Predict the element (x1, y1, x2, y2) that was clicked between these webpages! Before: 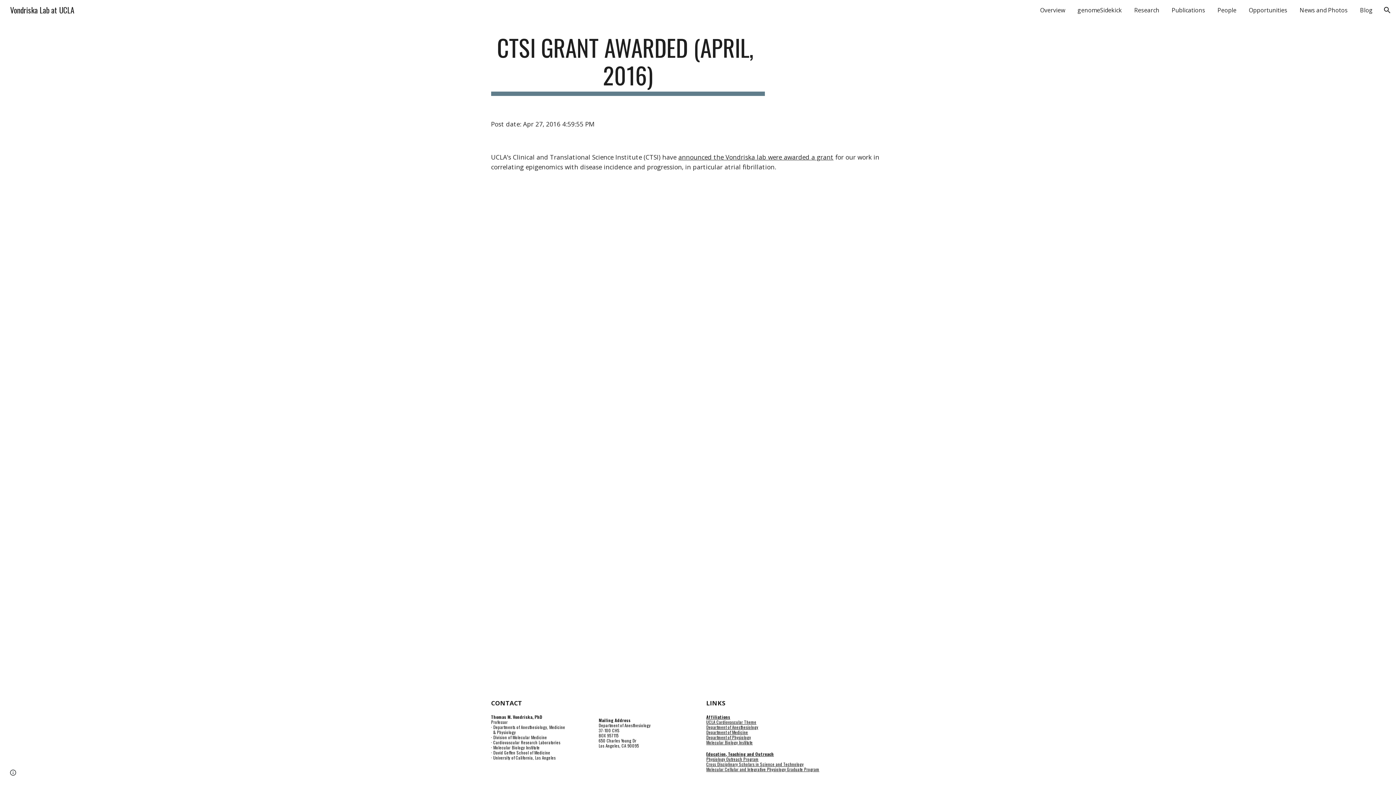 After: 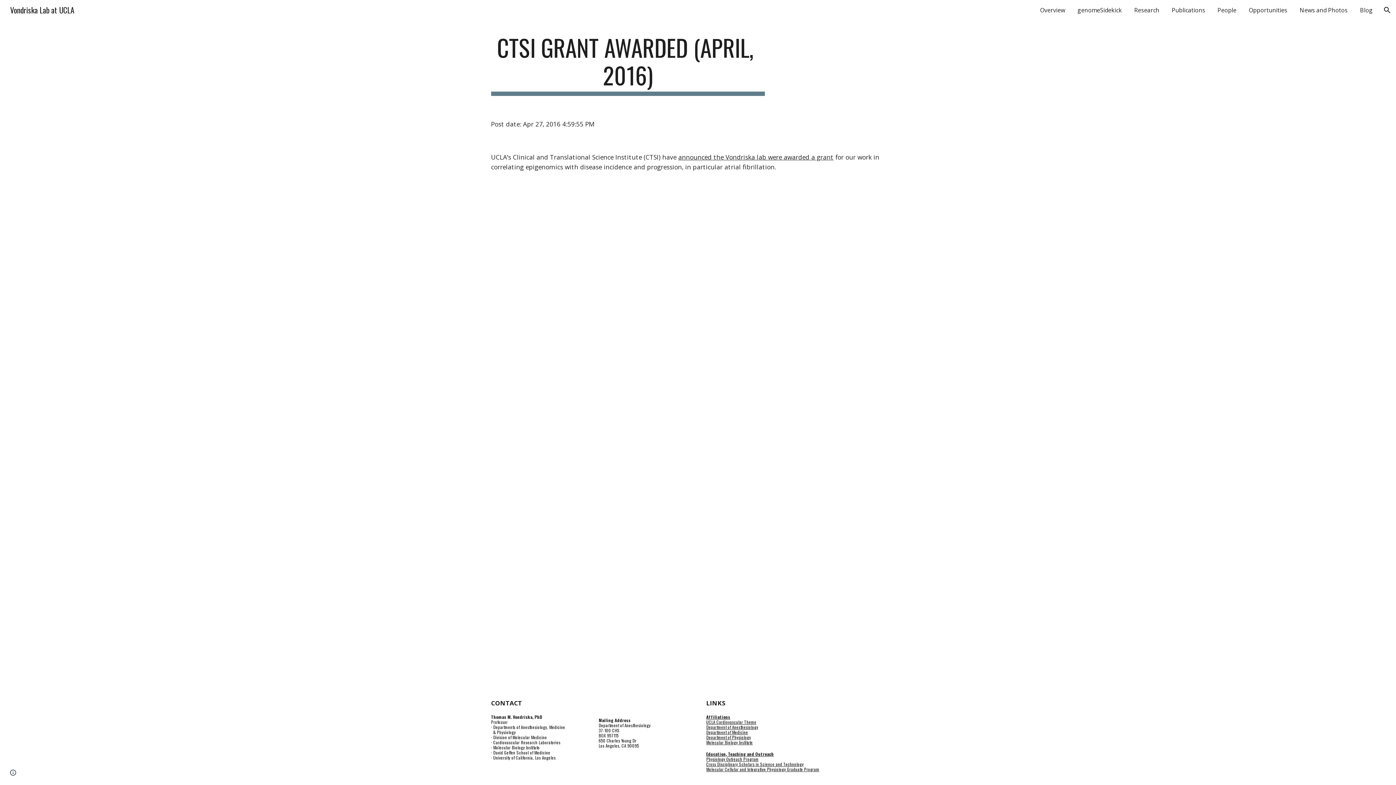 Action: label: Molecular Cellular and Integrative Physiology Graduate Program bbox: (706, 766, 819, 772)